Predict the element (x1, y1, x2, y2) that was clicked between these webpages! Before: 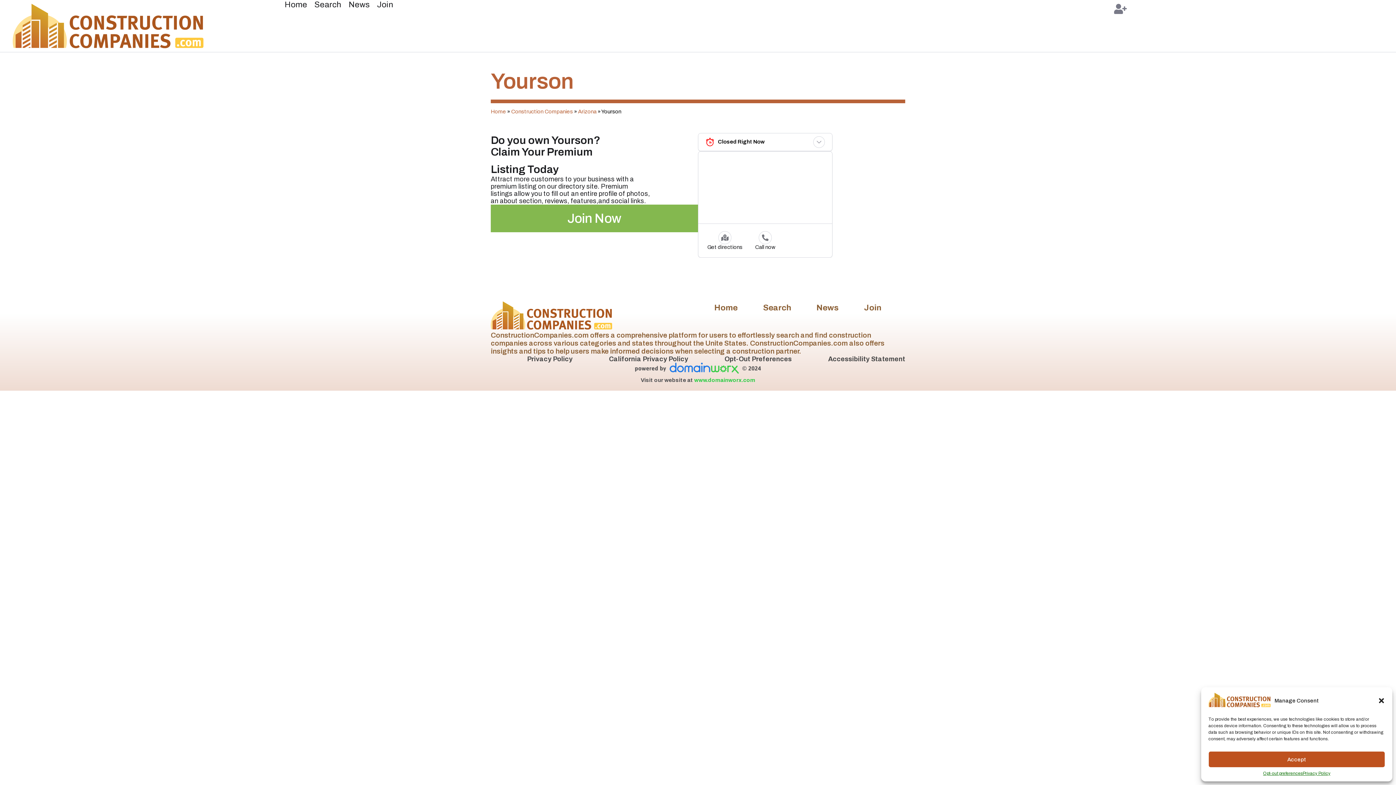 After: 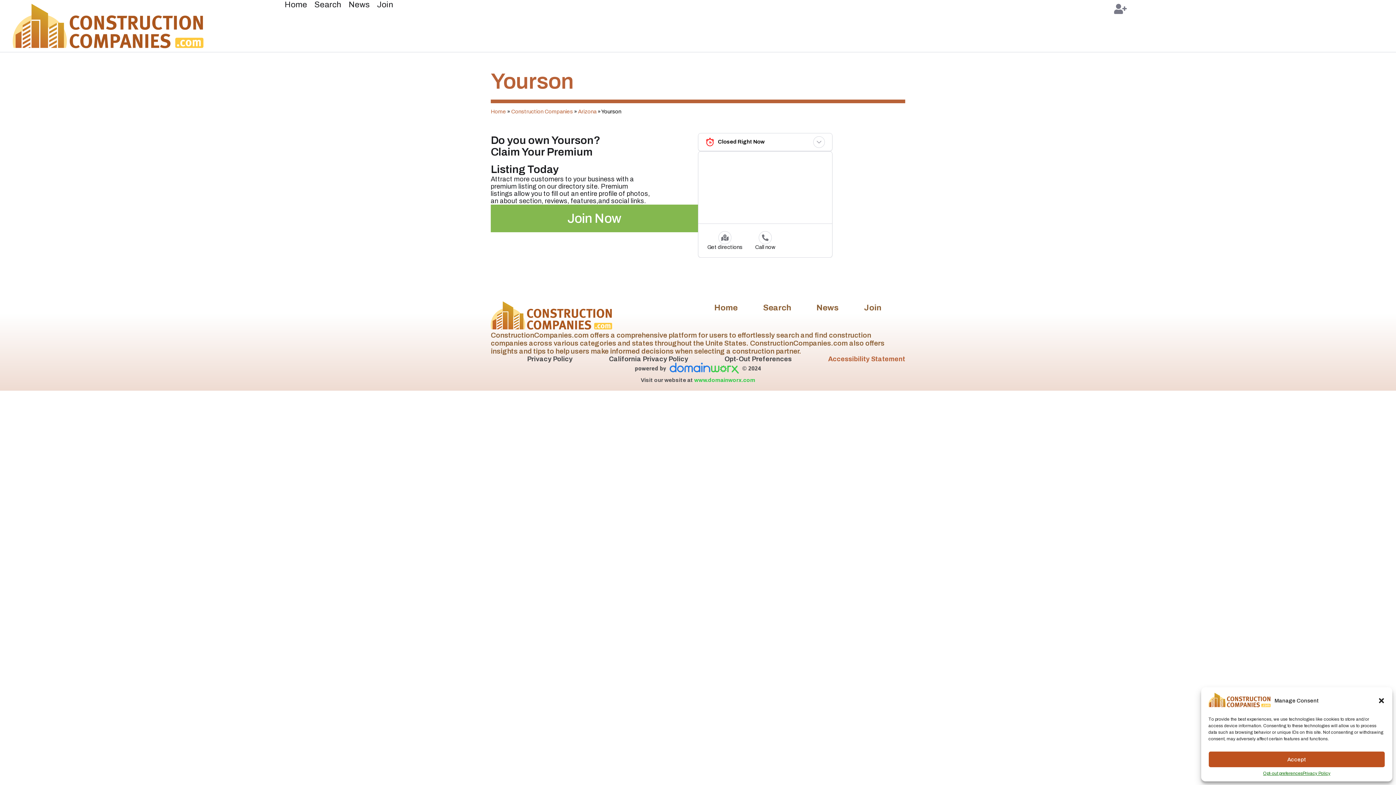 Action: label: Accessibility Statement bbox: (792, 355, 905, 362)